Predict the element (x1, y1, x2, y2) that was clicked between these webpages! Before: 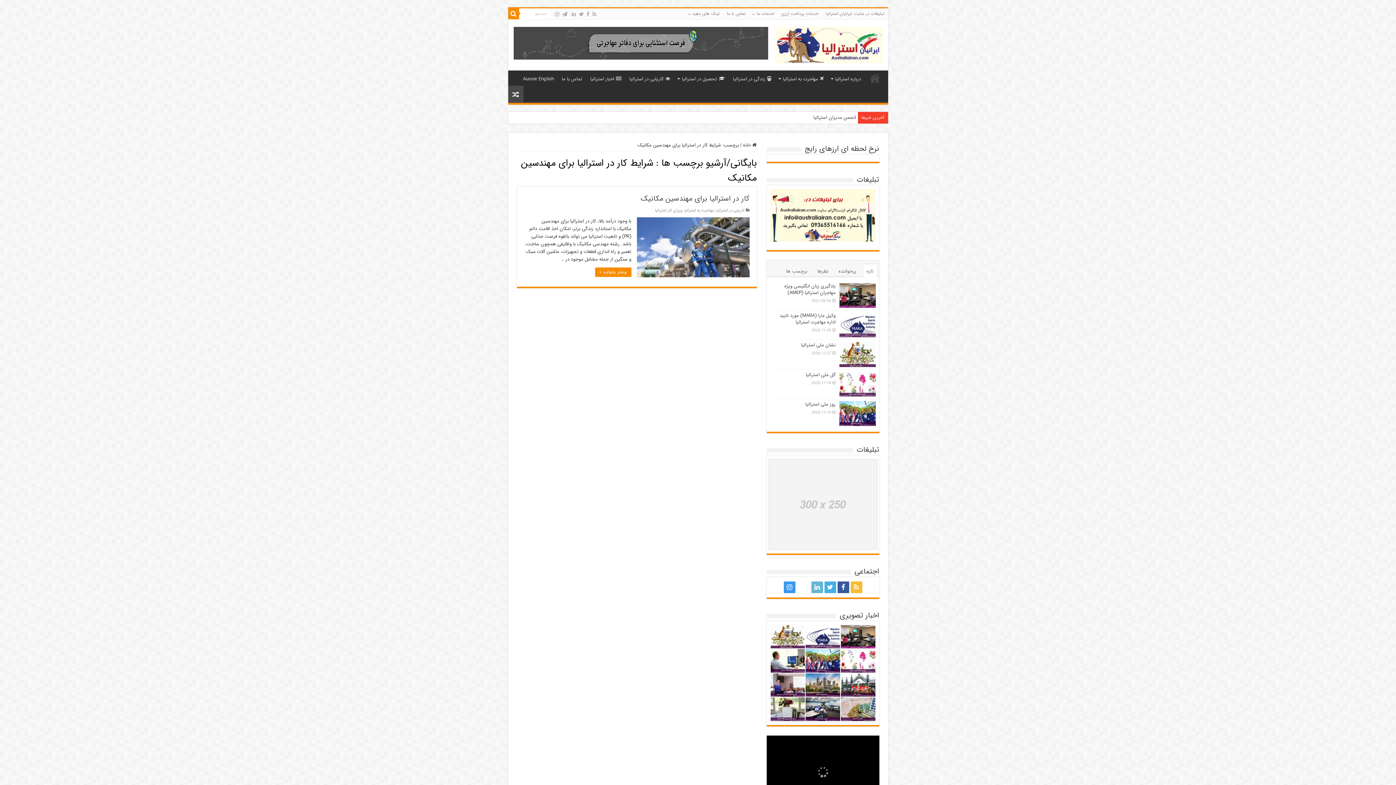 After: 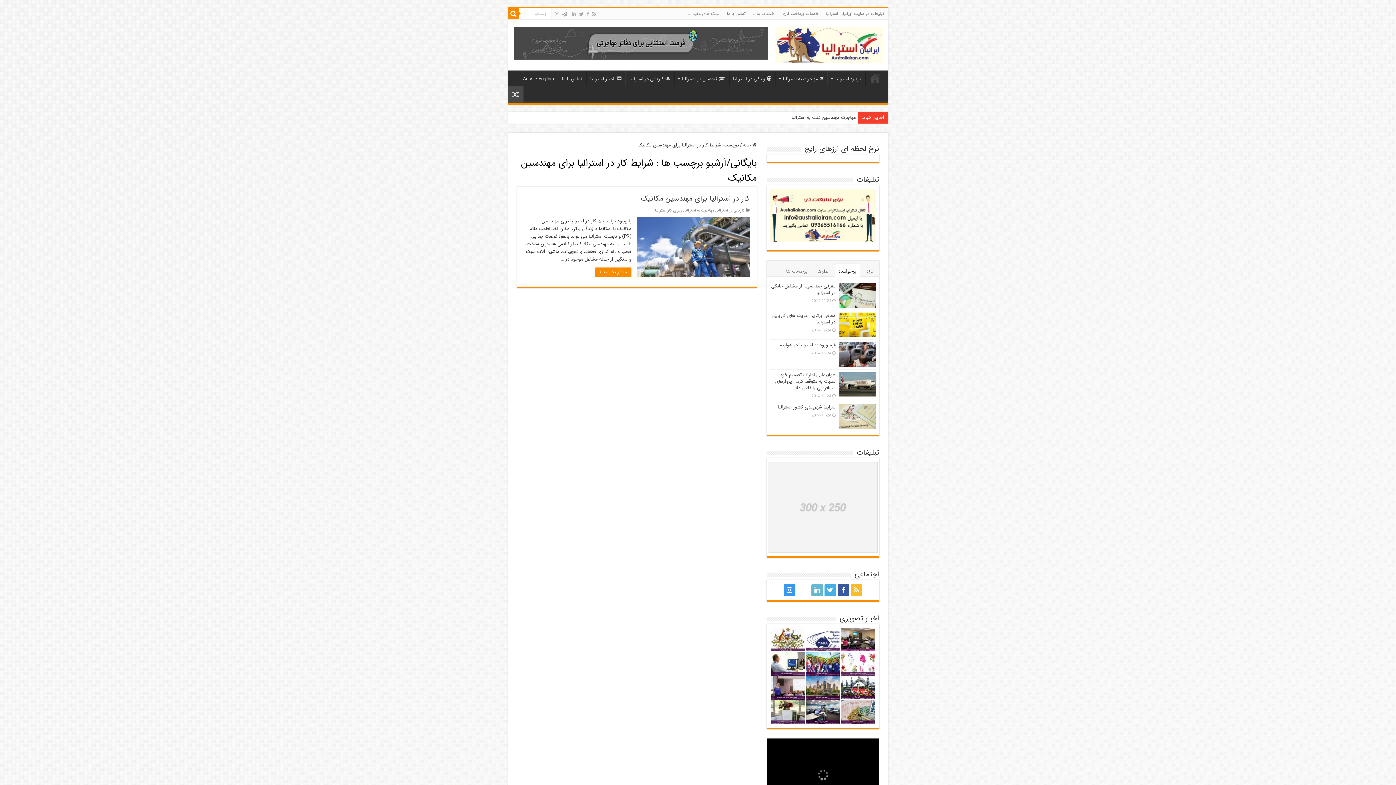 Action: bbox: (835, 264, 859, 277) label: پرخواننده